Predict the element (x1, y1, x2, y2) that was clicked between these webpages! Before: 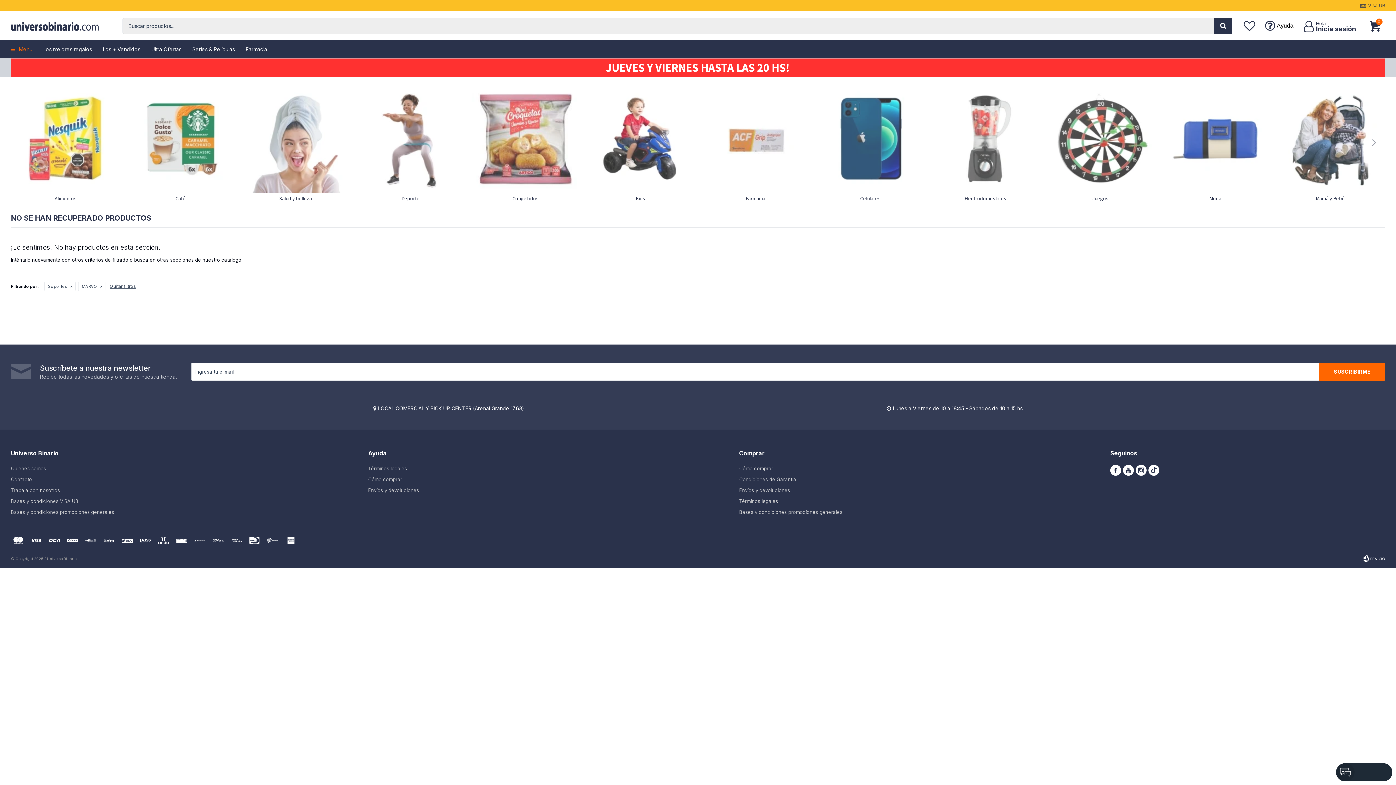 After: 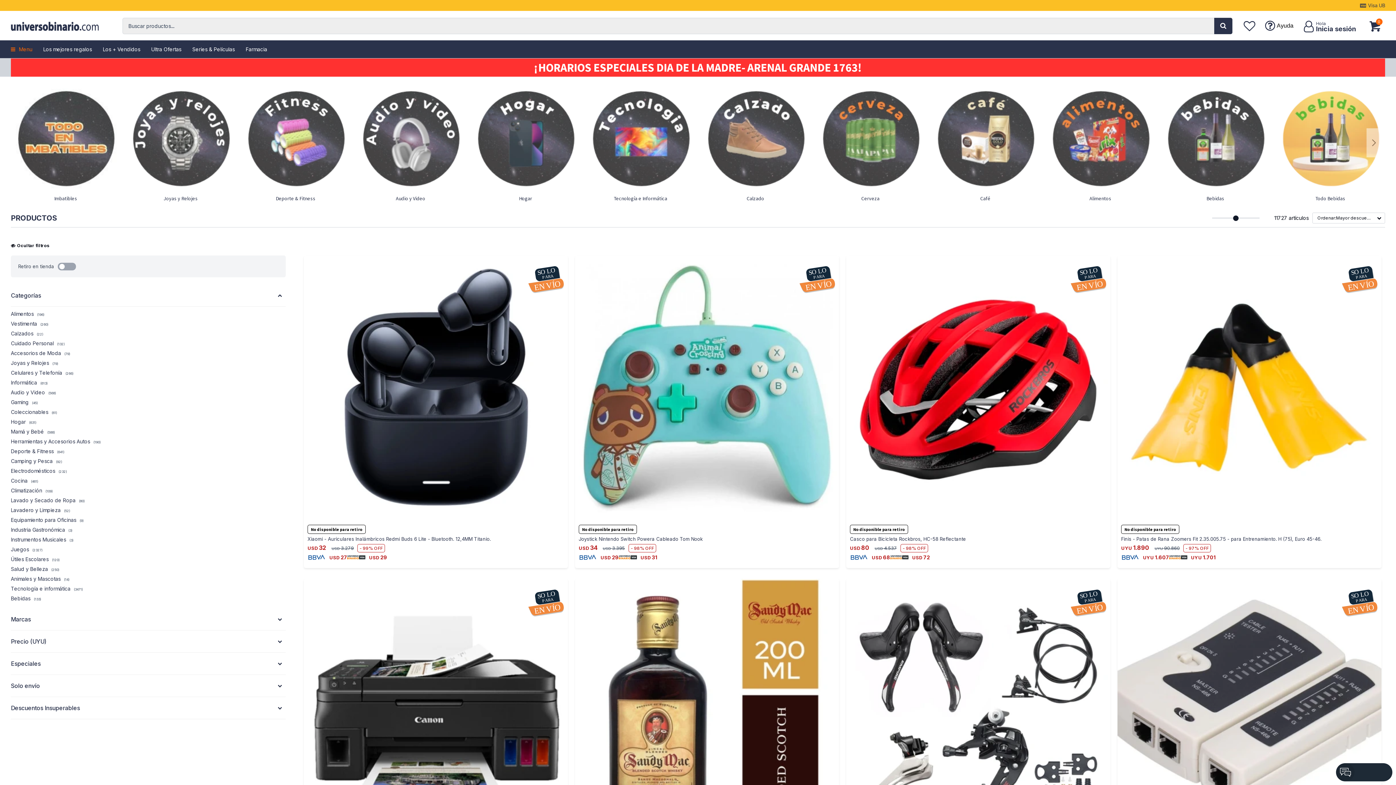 Action: label: Ultra Ofertas bbox: (151, 40, 181, 58)